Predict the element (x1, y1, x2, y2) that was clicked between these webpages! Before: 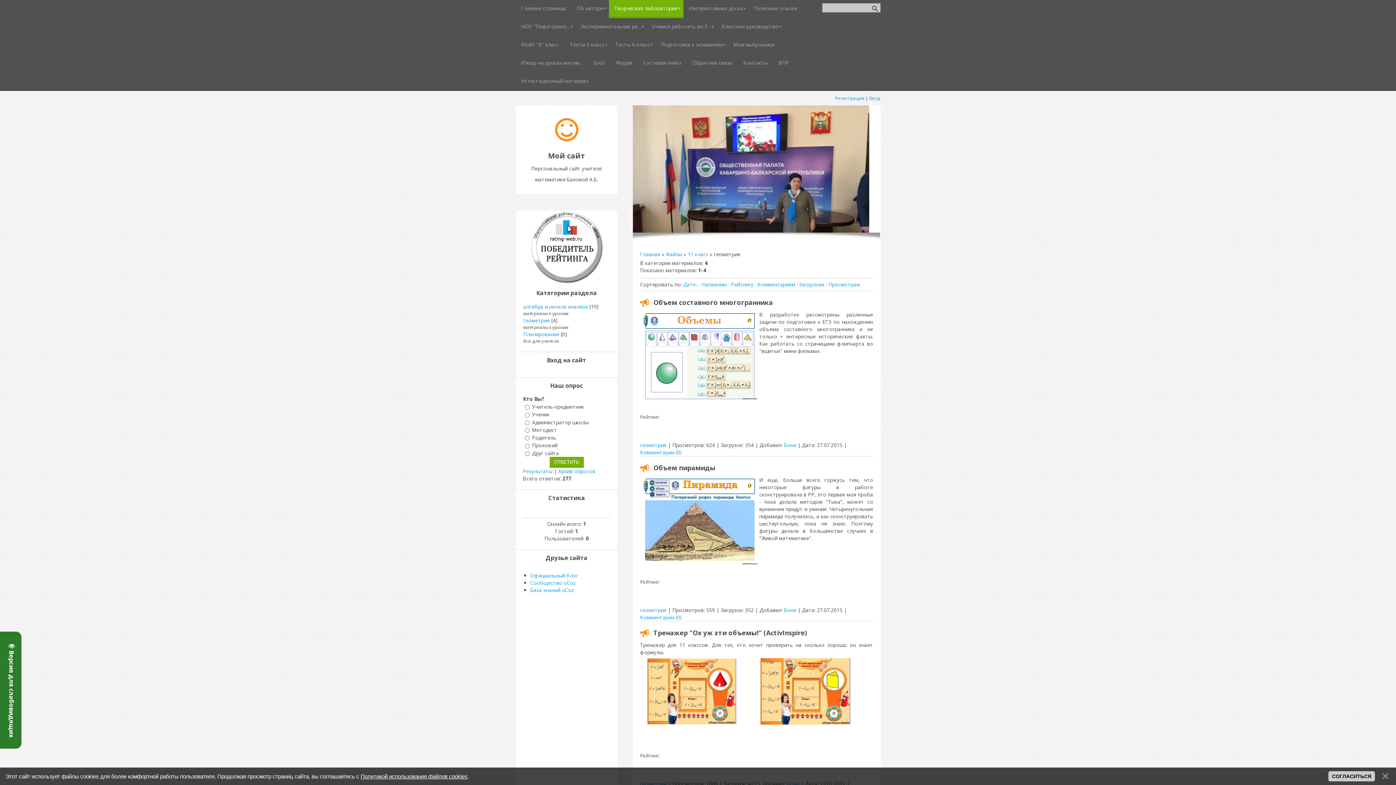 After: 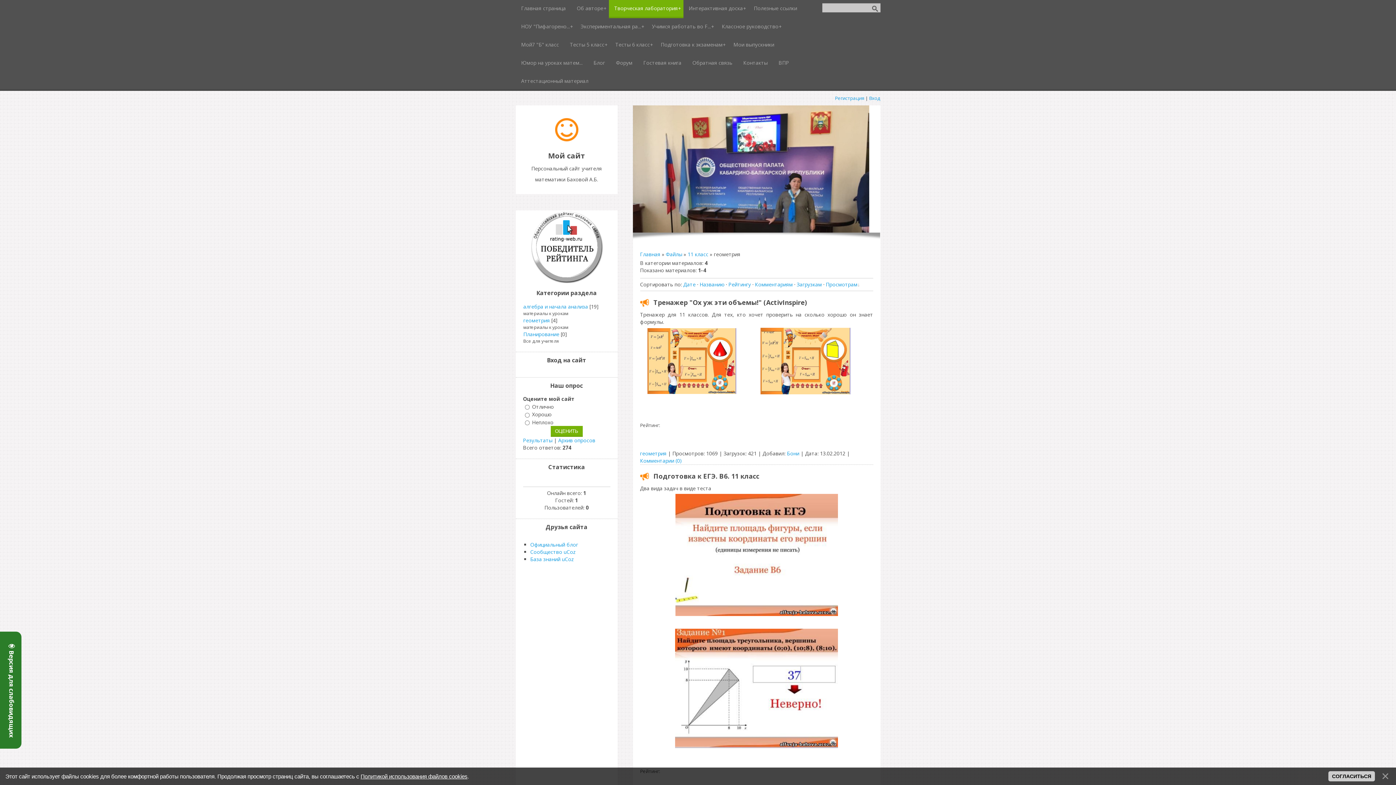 Action: bbox: (828, 281, 860, 288) label: Просмотрам